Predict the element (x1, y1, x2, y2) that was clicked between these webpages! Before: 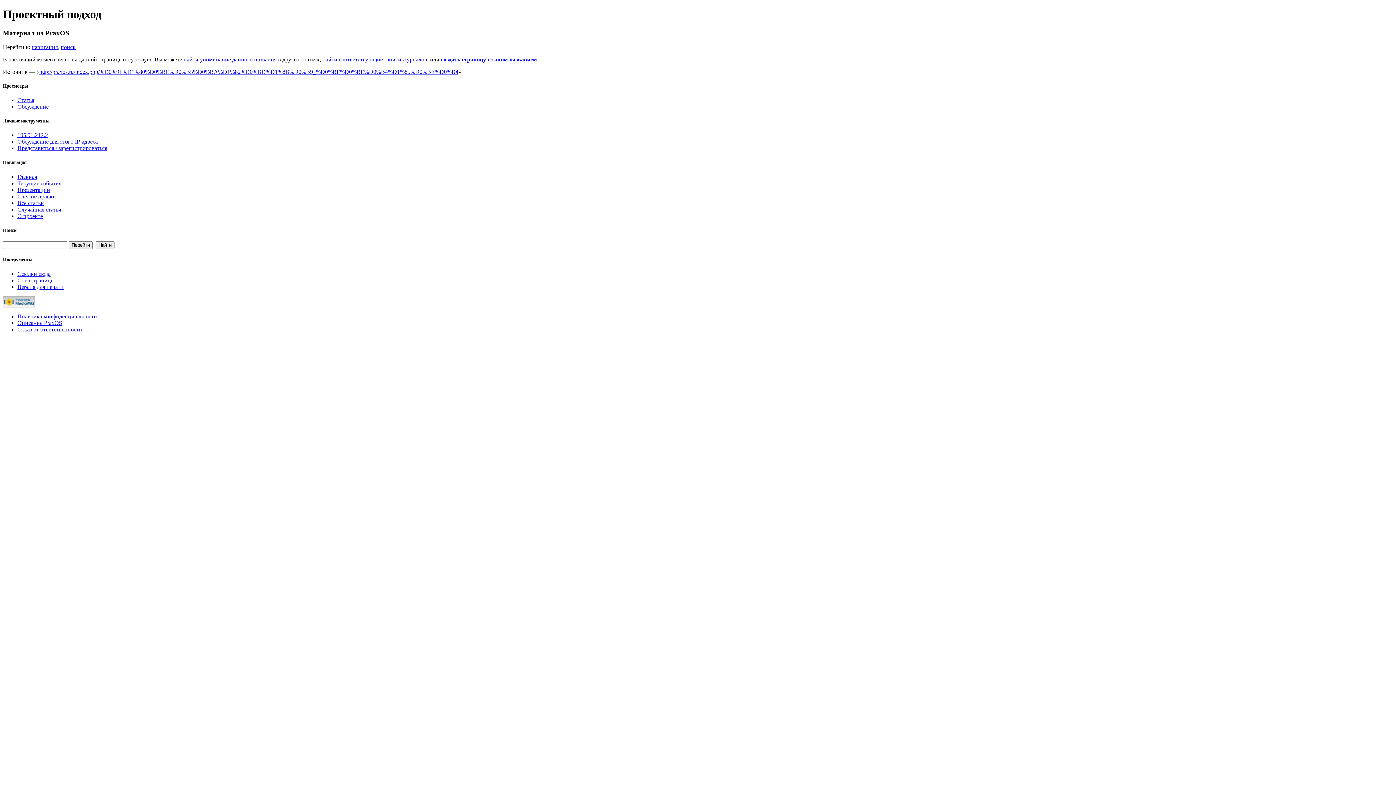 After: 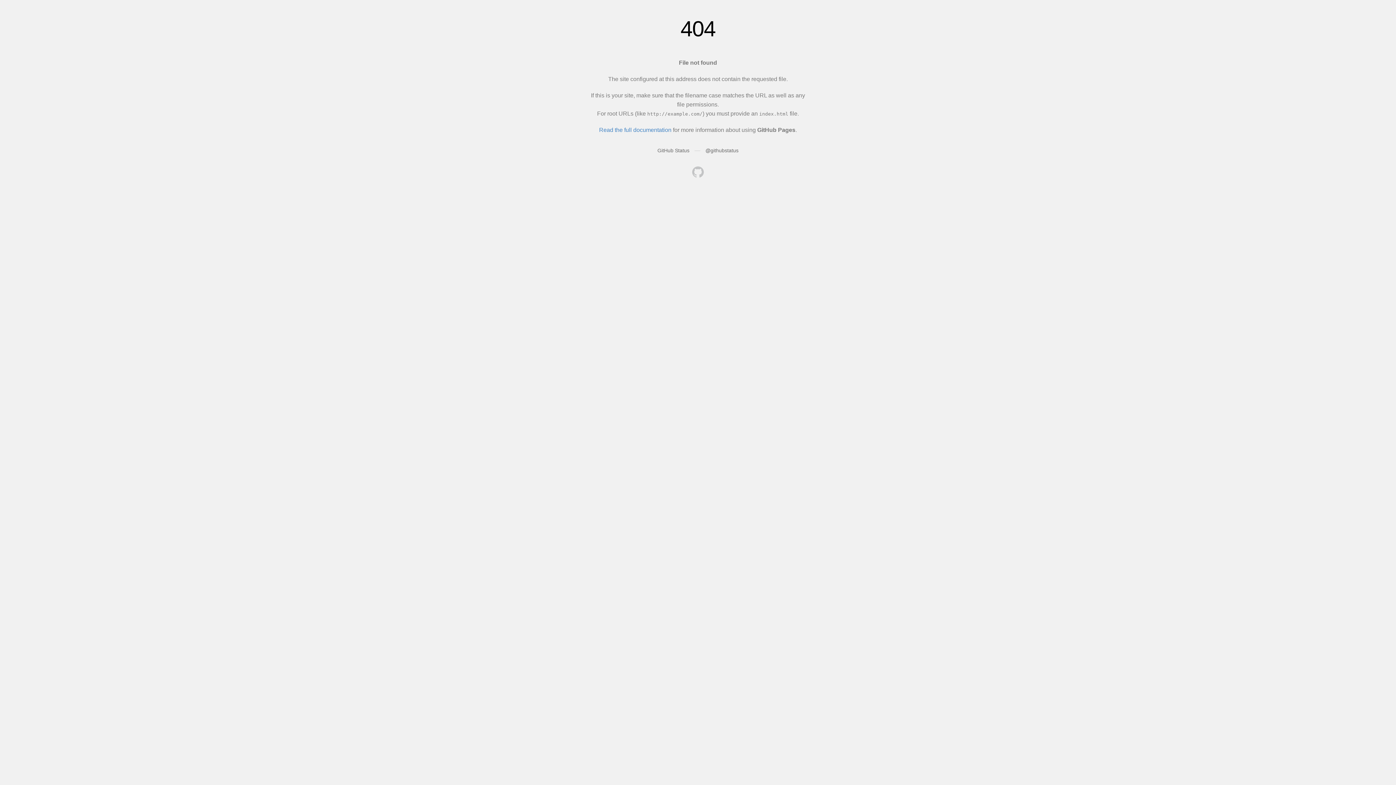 Action: label: Все статьи bbox: (17, 199, 44, 206)